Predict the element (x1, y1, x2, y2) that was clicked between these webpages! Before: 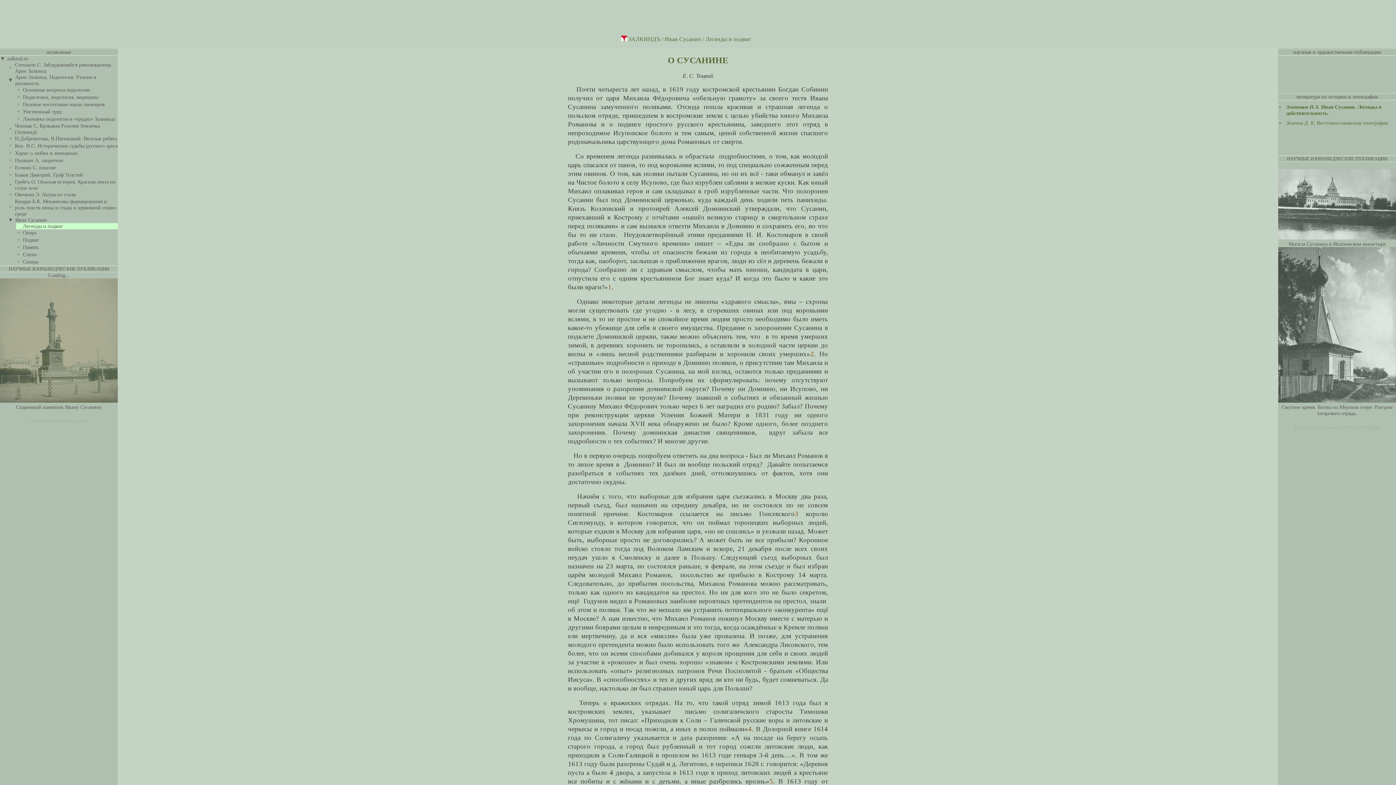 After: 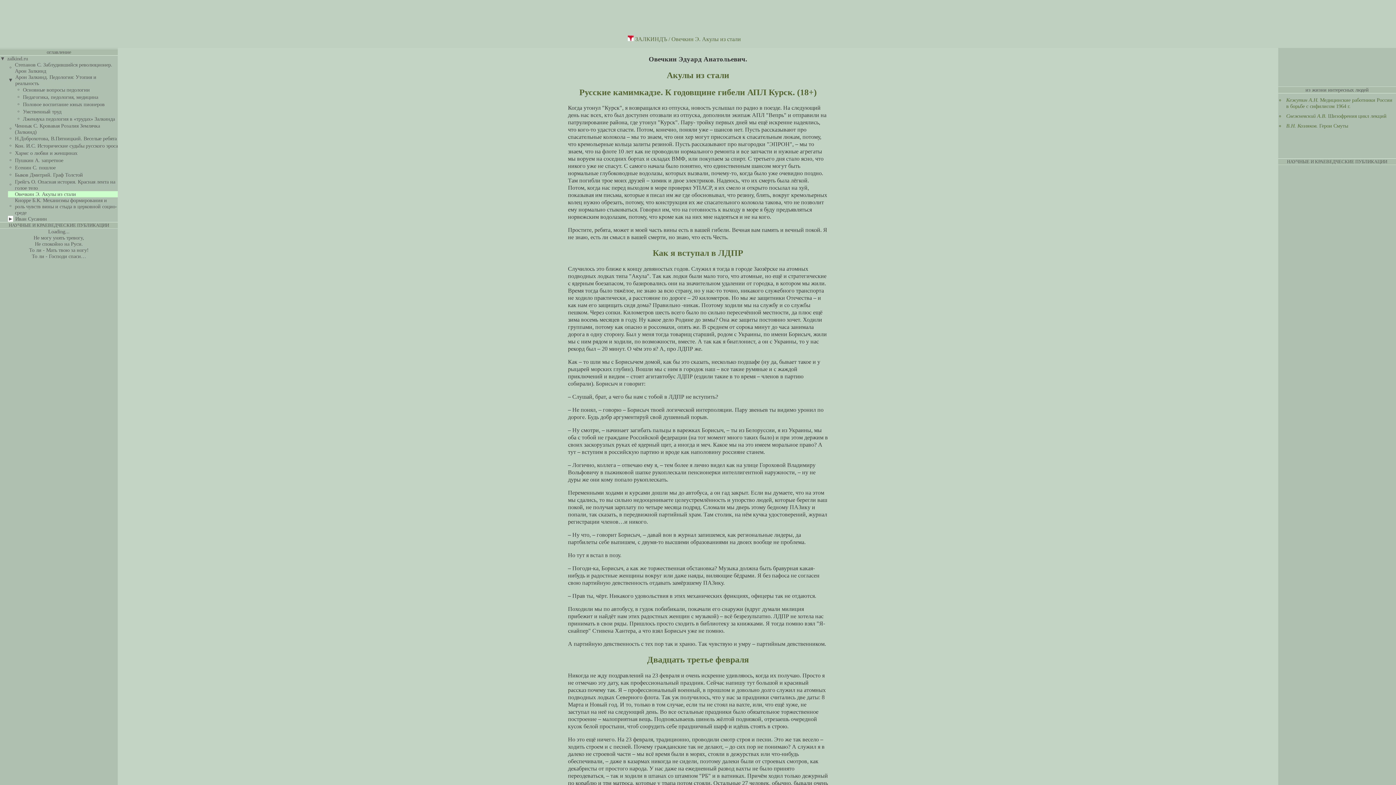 Action: bbox: (14, 191, 76, 197) label: Овечкин Э. Акулы из стали